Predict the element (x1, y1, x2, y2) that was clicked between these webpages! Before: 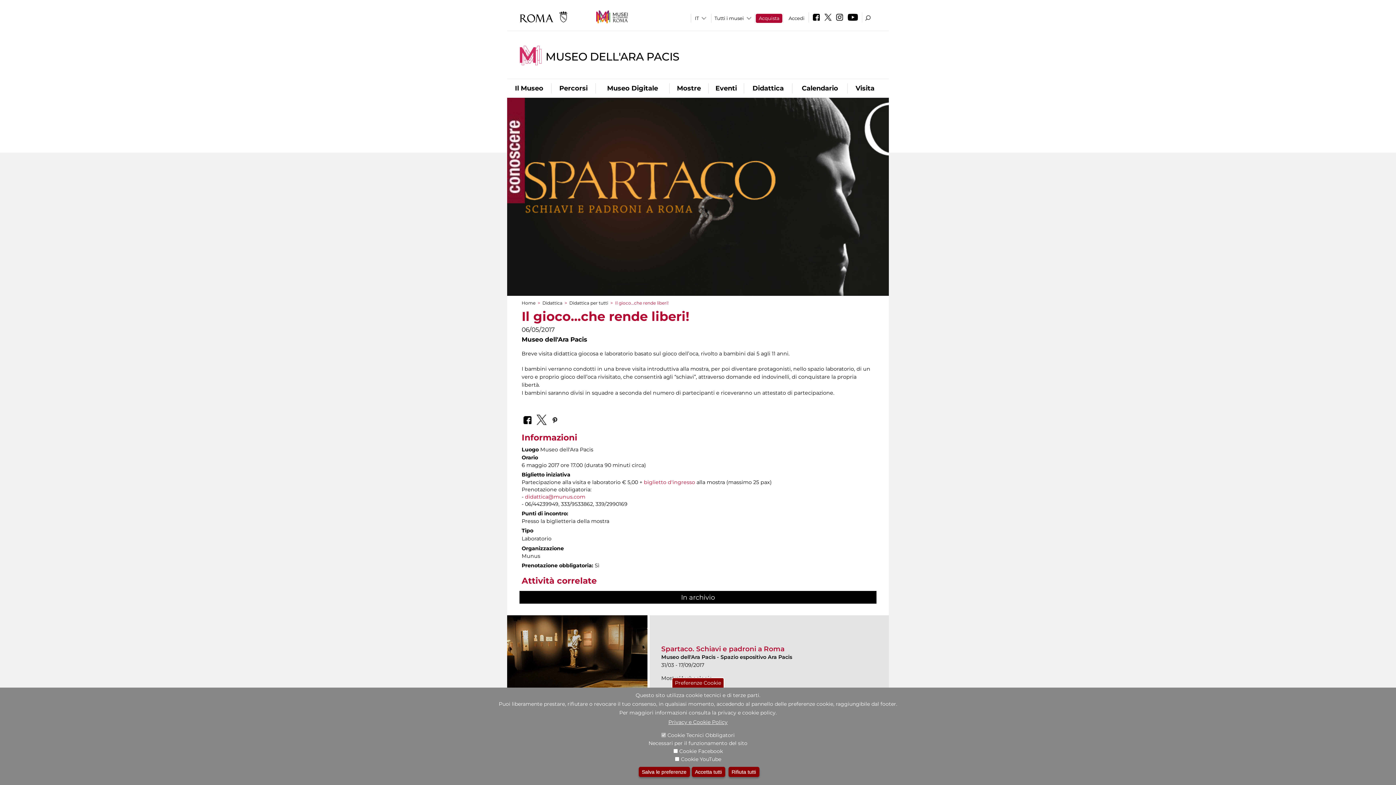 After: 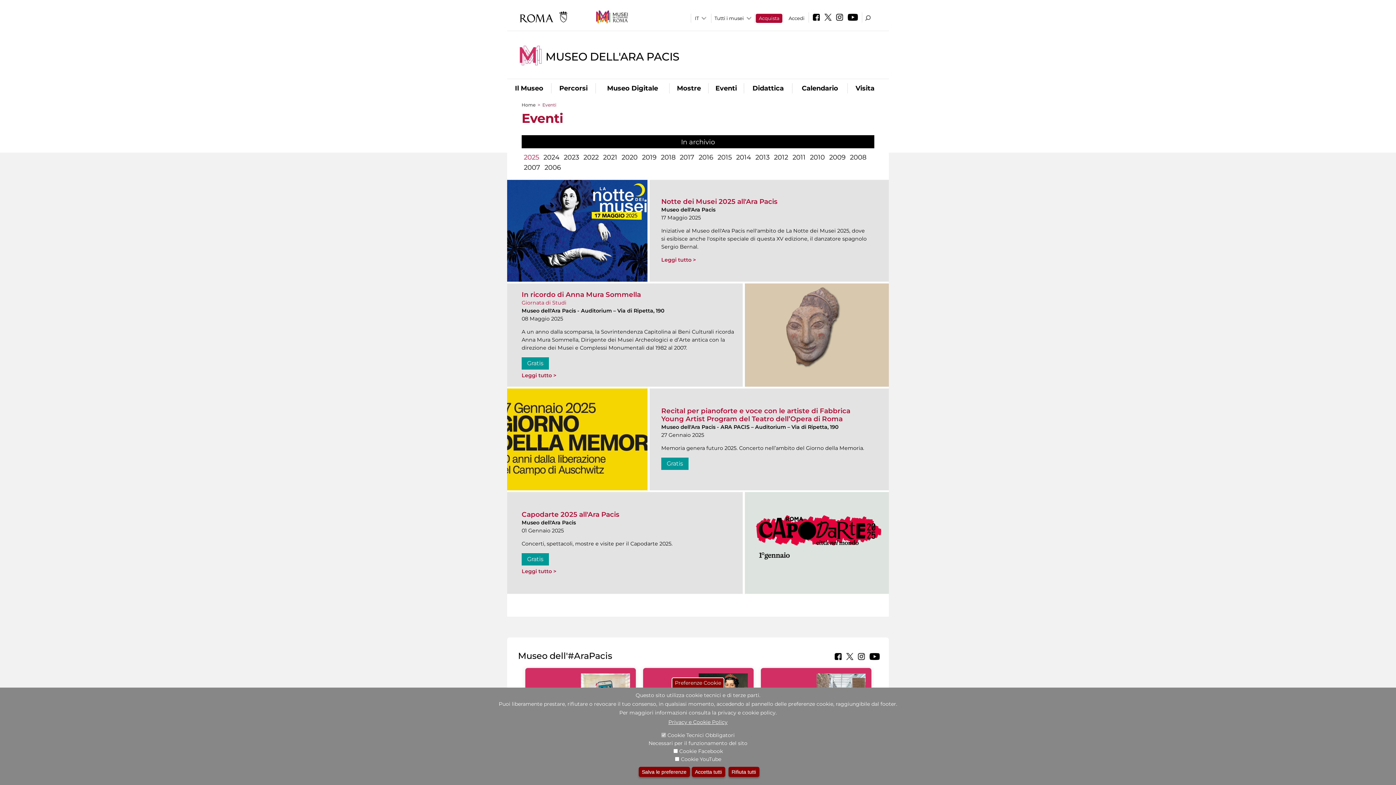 Action: label: Eventi bbox: (708, 83, 744, 93)